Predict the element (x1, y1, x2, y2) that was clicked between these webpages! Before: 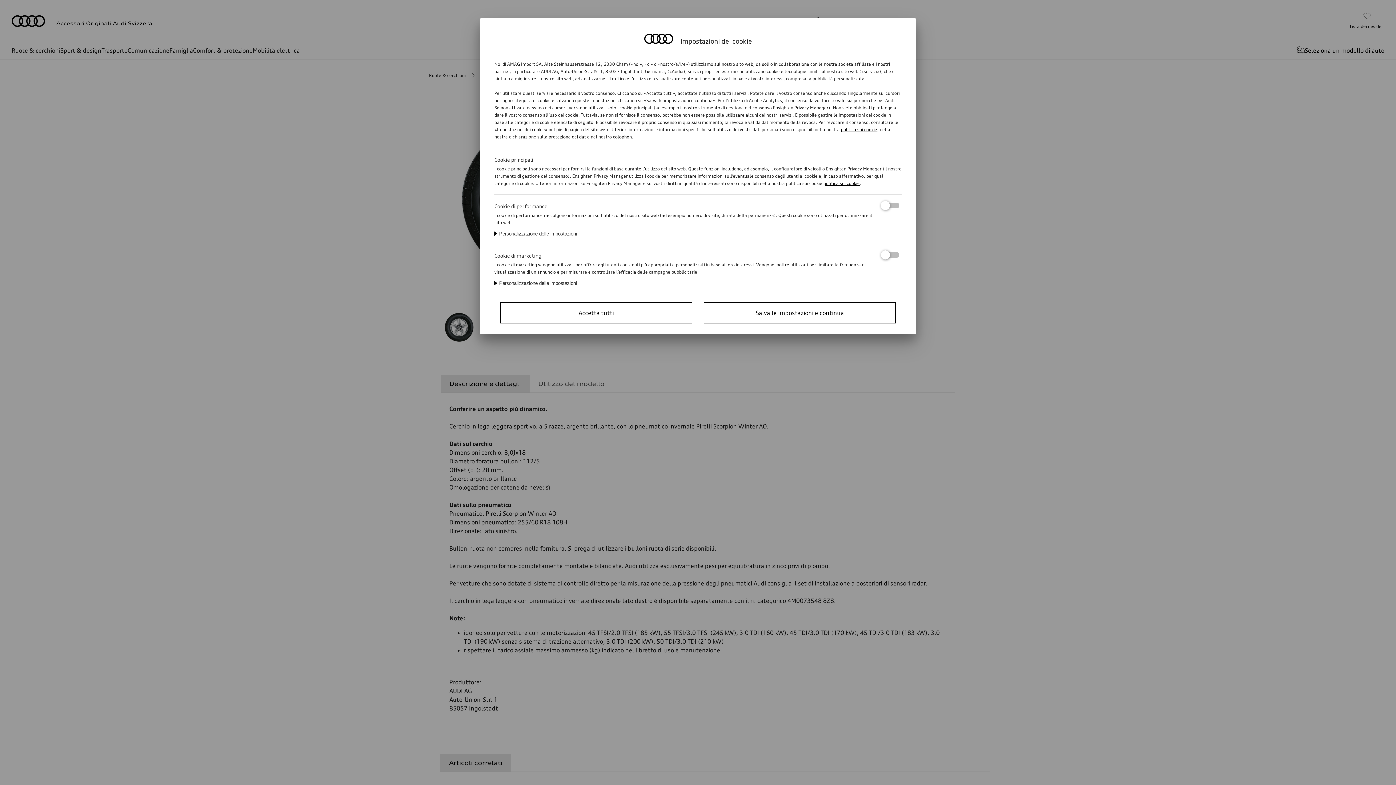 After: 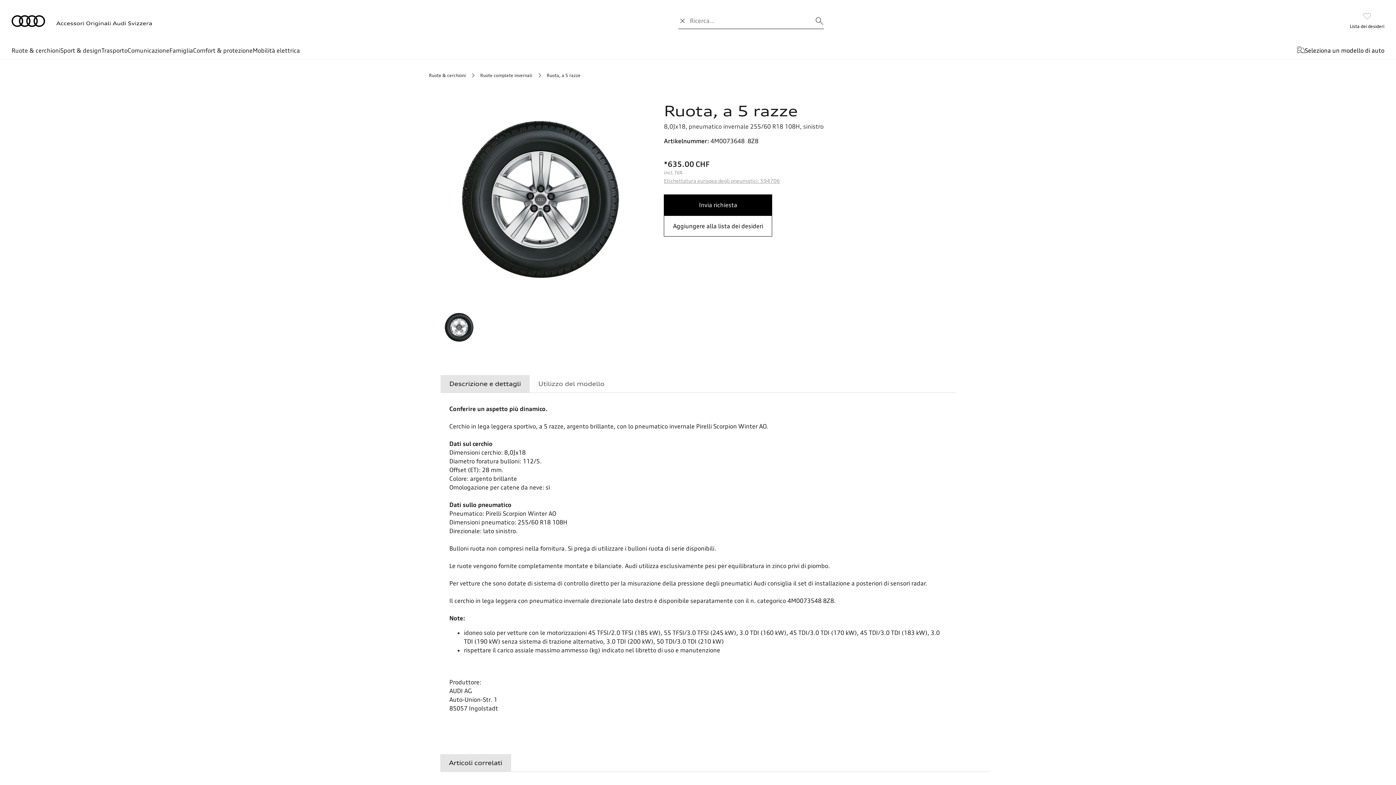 Action: label: Accetta tutti bbox: (500, 302, 692, 323)